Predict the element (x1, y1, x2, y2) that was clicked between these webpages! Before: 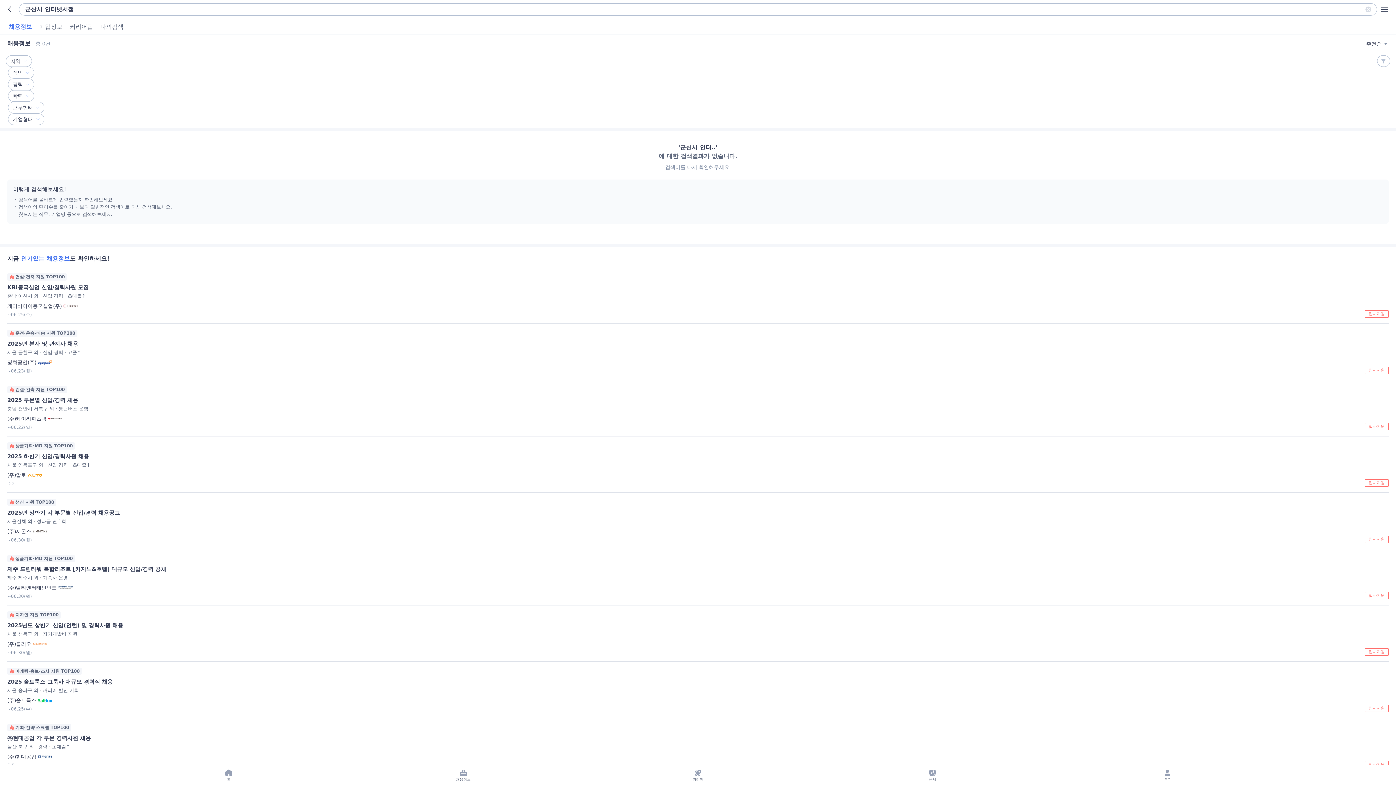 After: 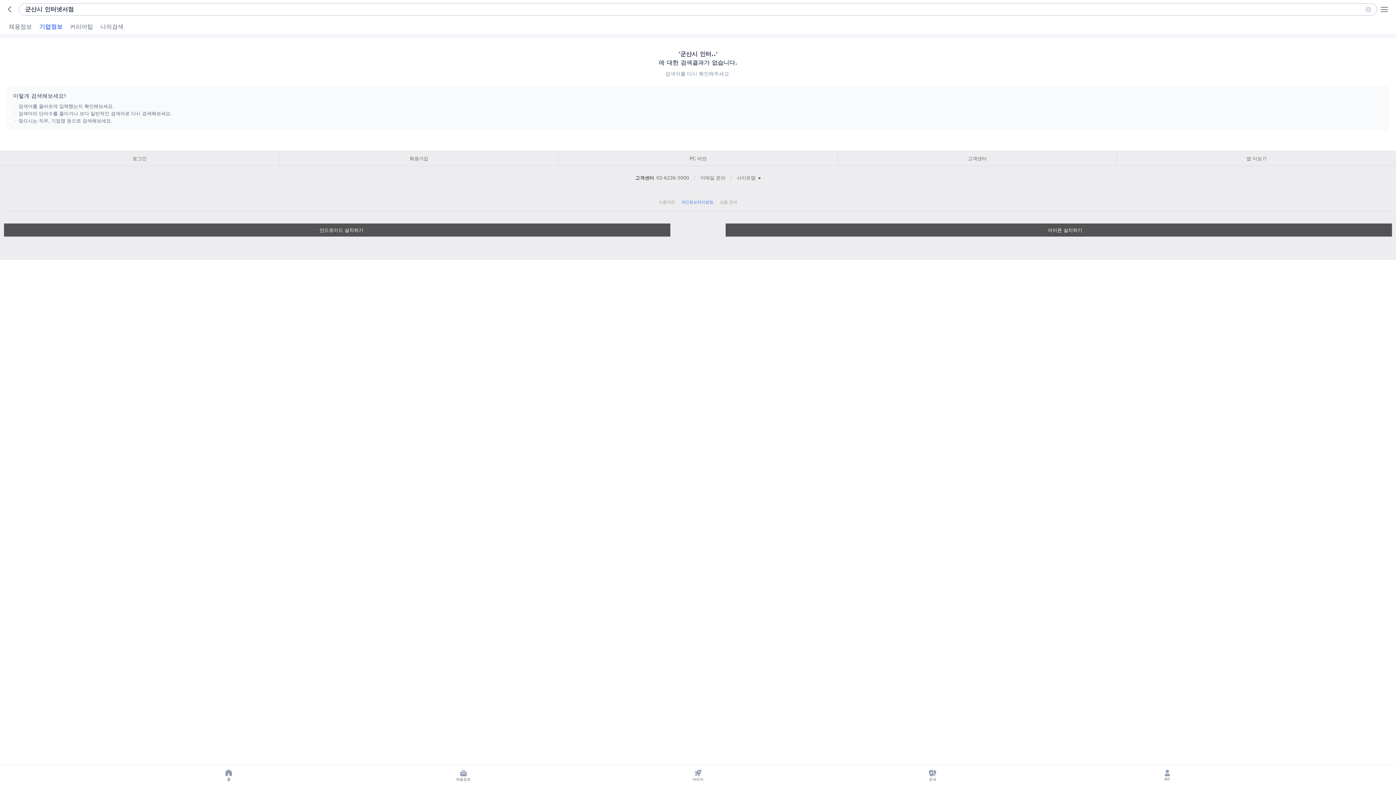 Action: bbox: (39, 18, 62, 34) label: 기업정보